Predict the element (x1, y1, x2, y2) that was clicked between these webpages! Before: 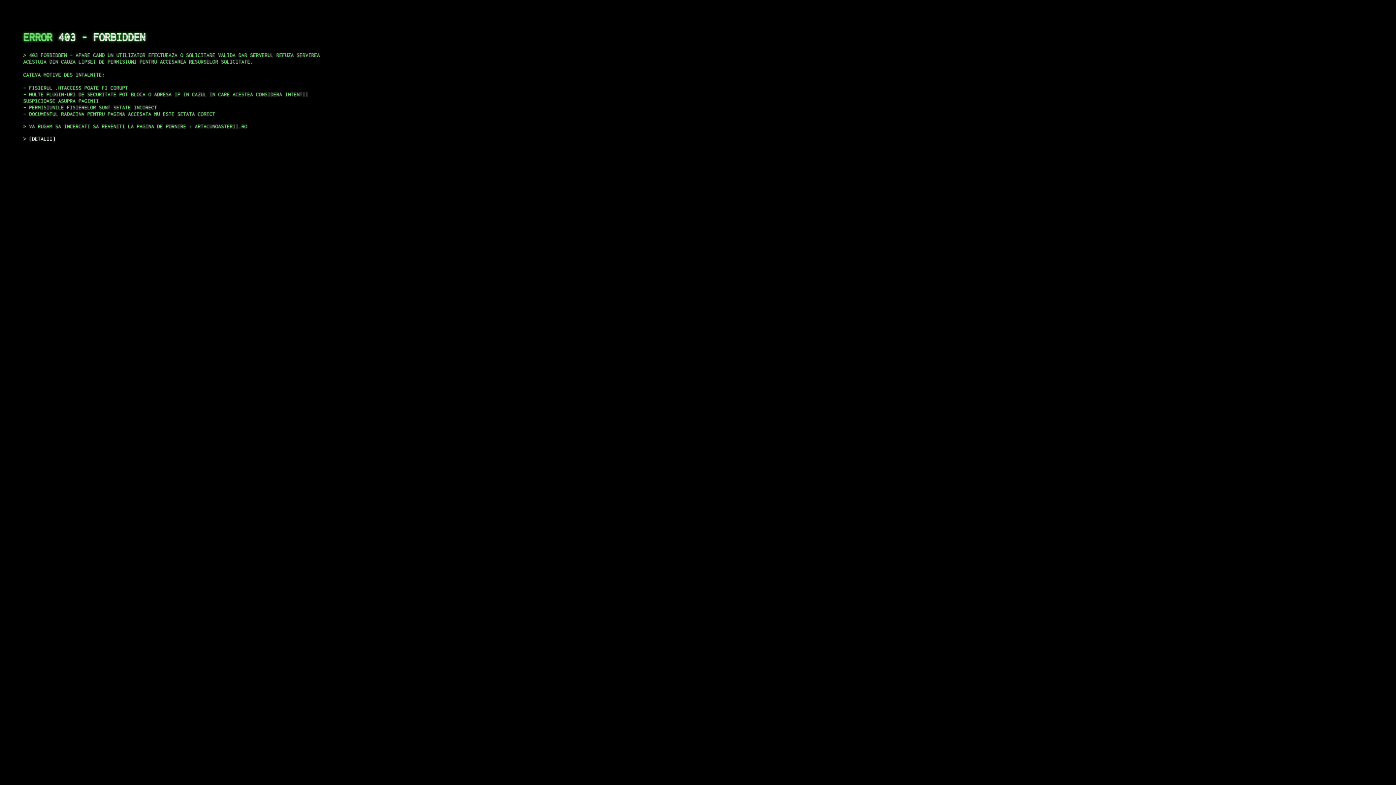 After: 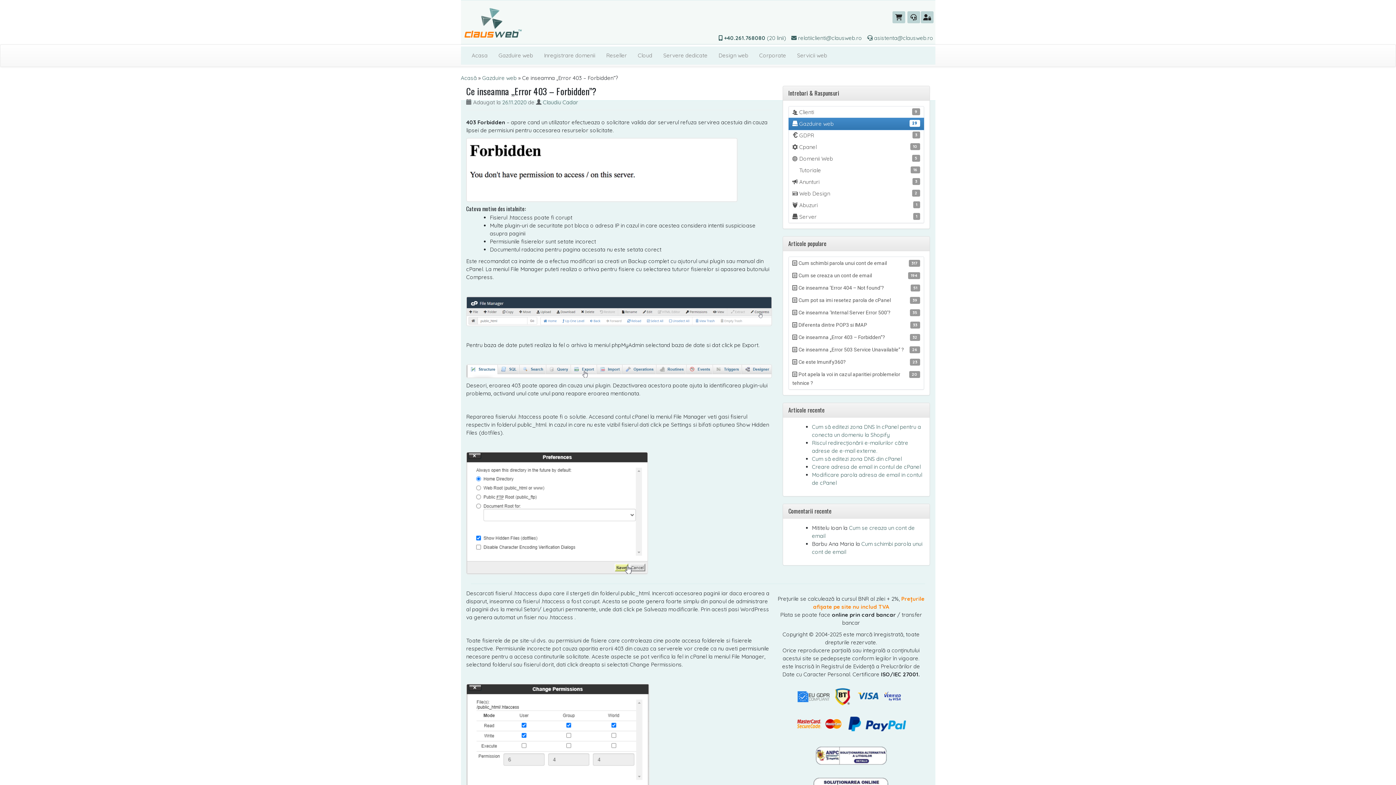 Action: bbox: (29, 135, 55, 141) label: DETALII